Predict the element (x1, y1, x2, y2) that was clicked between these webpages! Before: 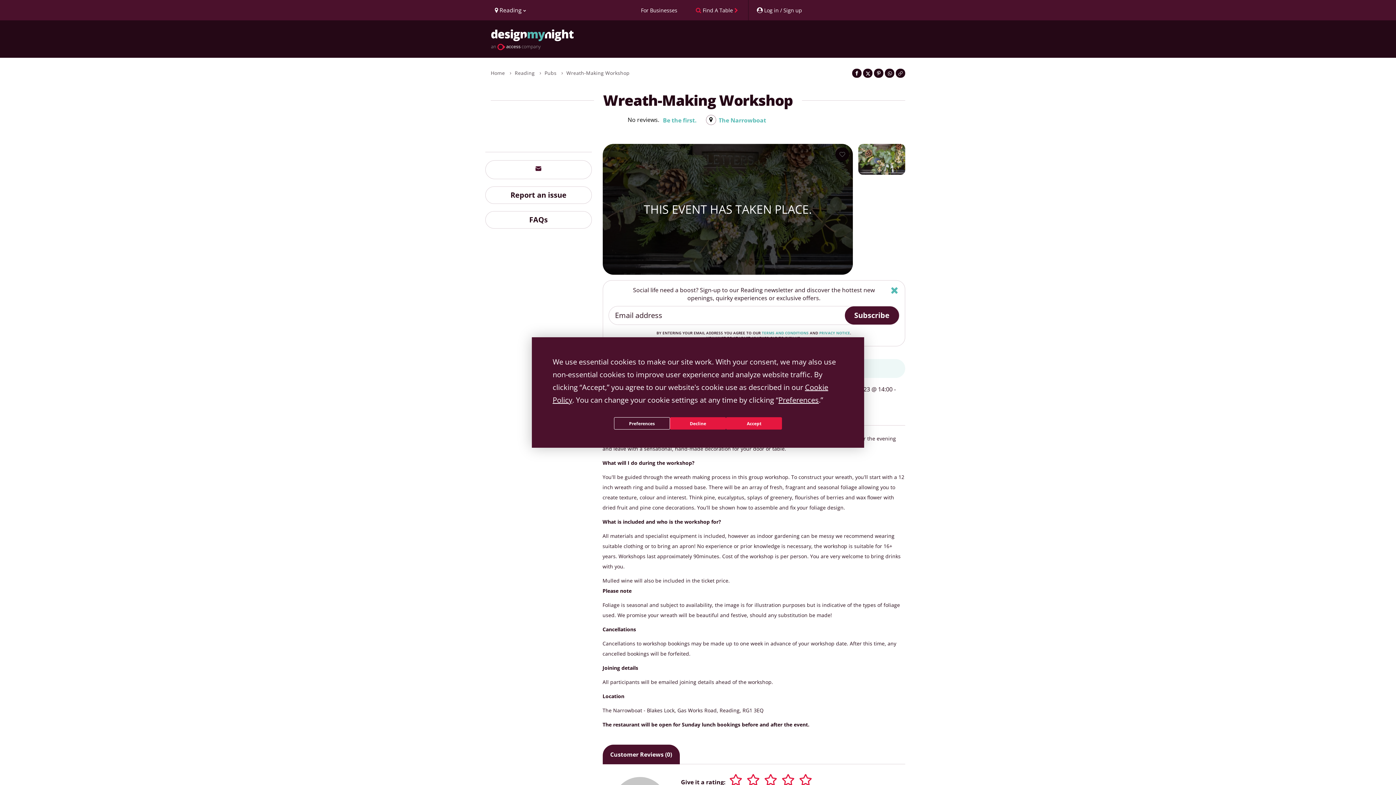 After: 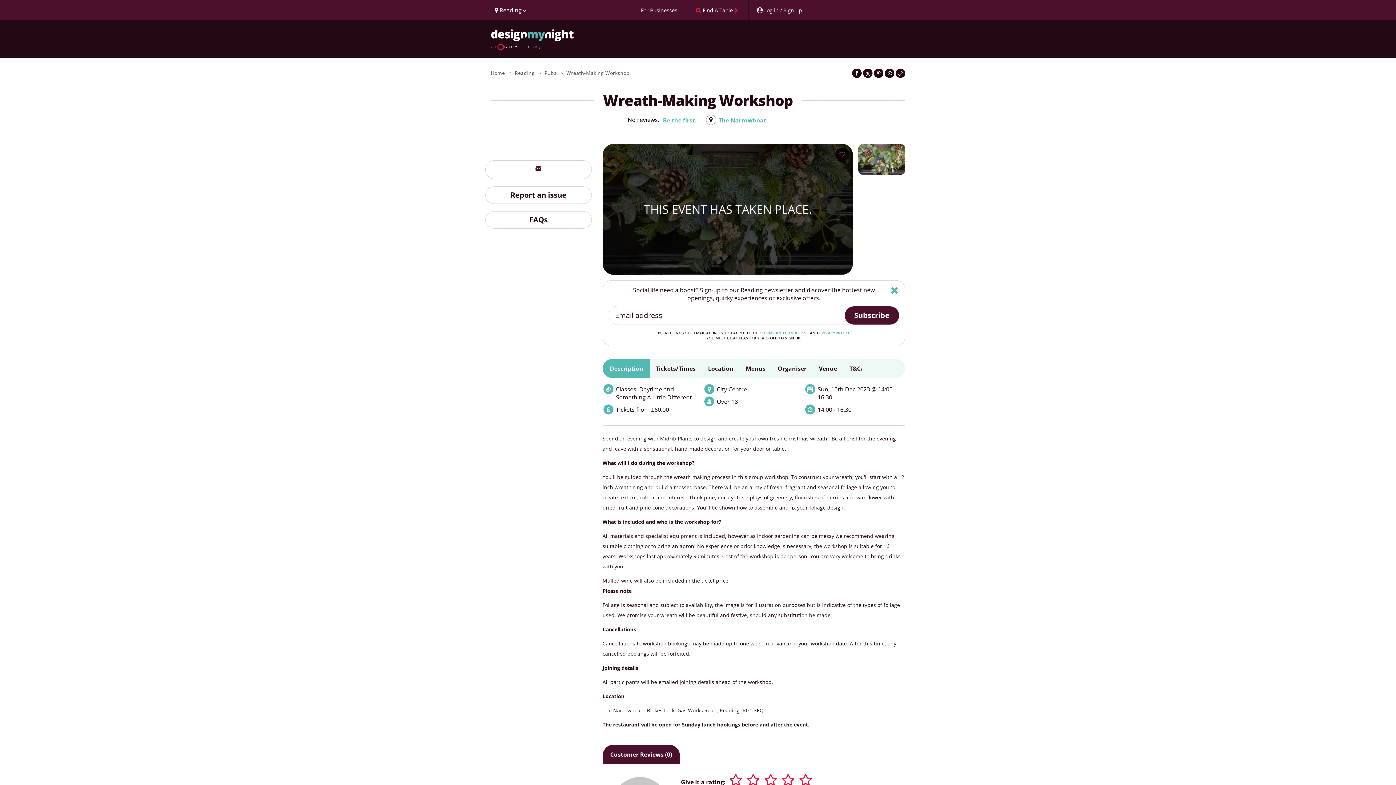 Action: bbox: (726, 417, 782, 429) label: Accept